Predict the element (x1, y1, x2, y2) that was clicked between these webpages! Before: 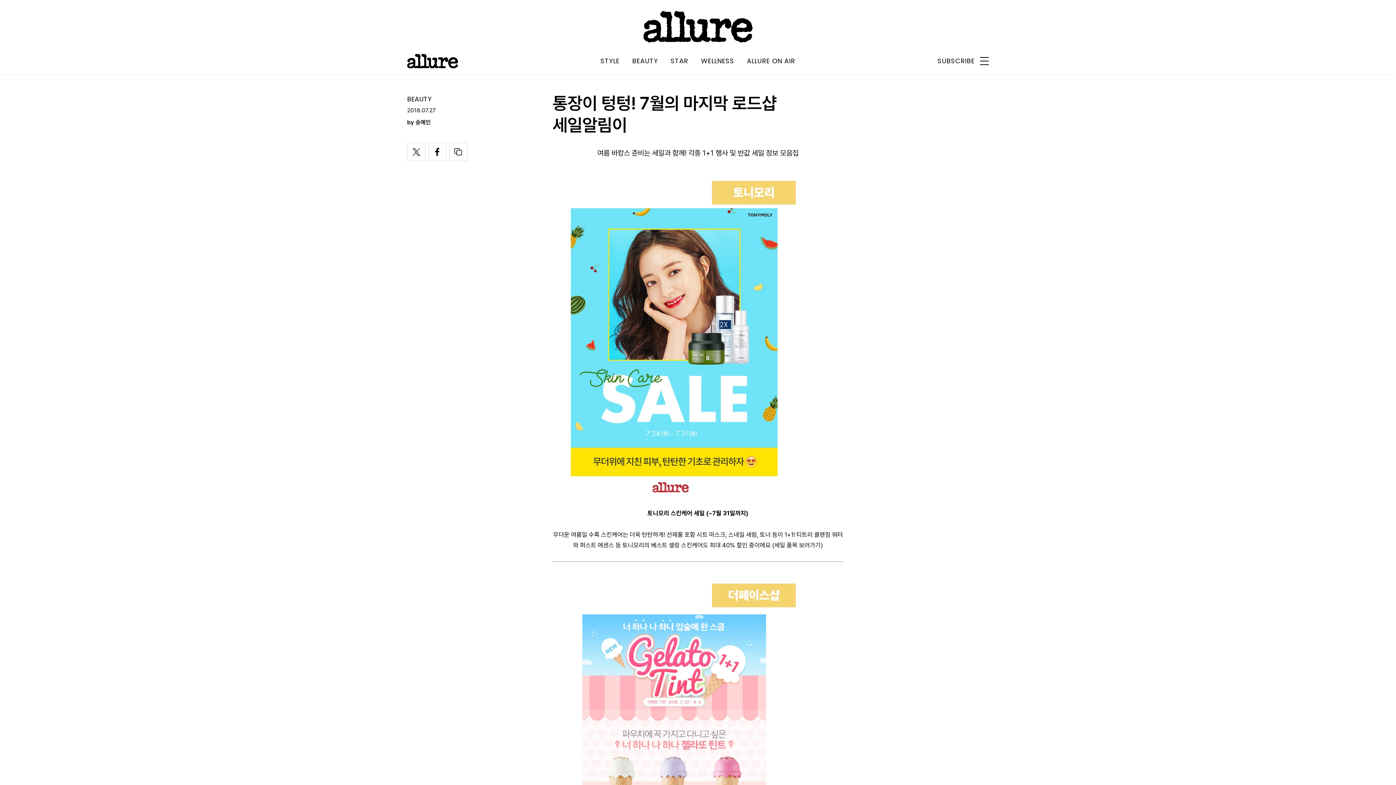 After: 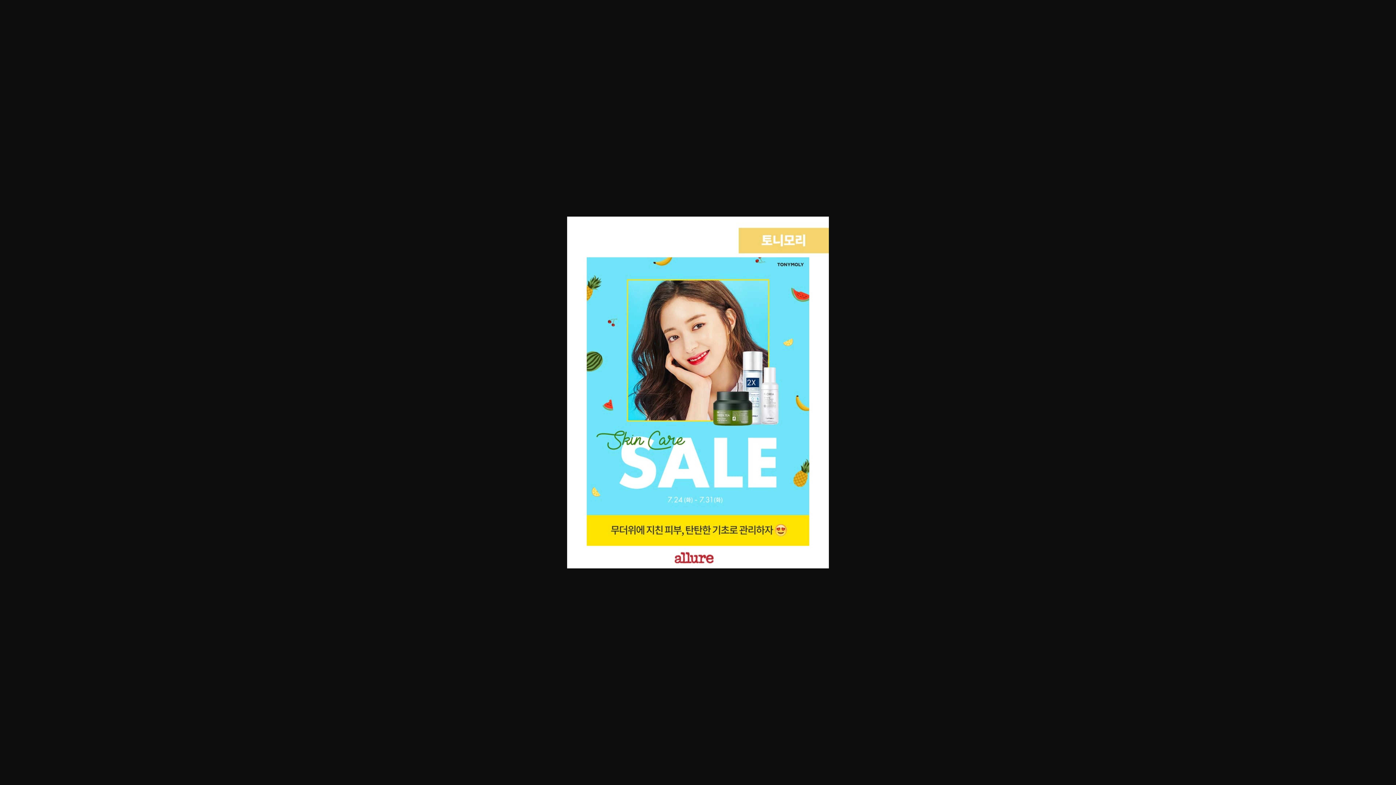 Action: bbox: (552, 170, 843, 497)